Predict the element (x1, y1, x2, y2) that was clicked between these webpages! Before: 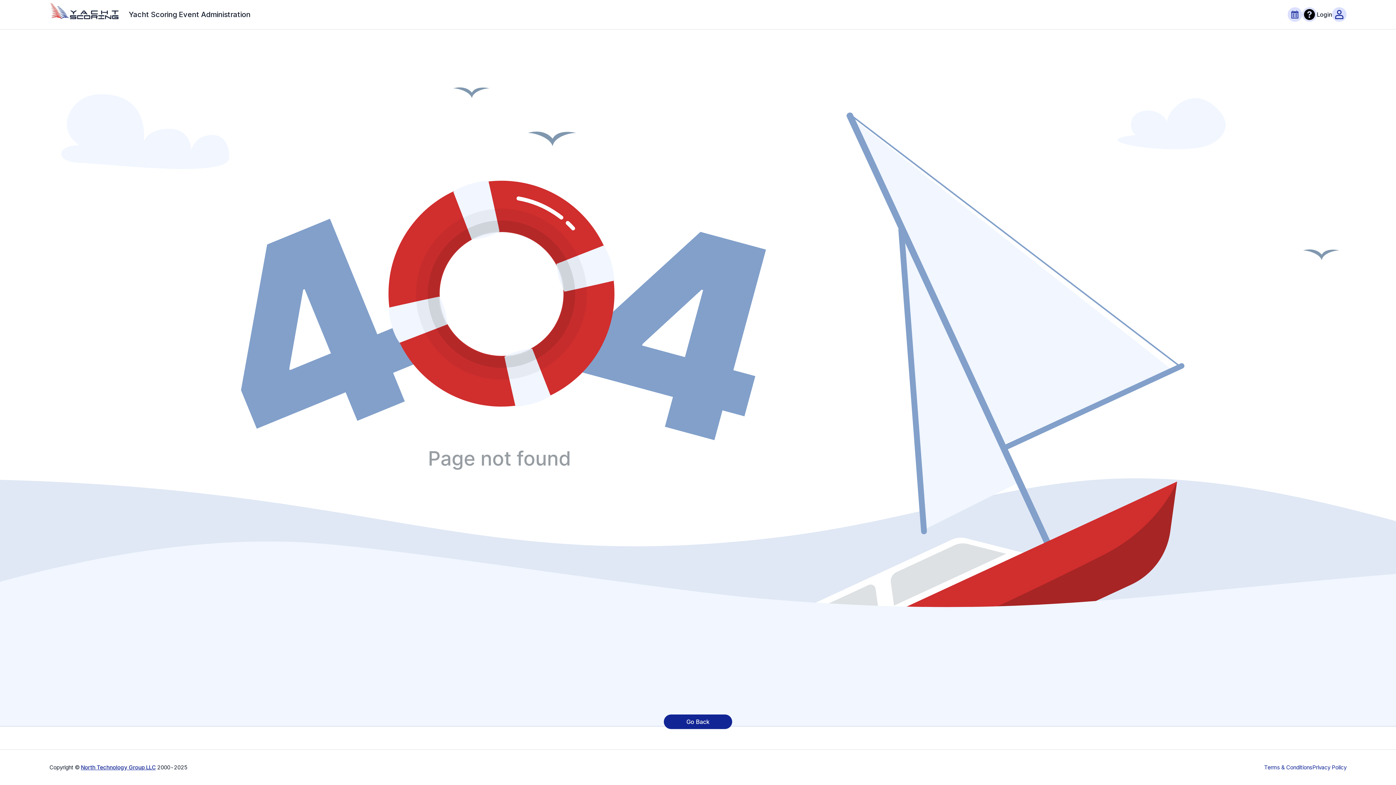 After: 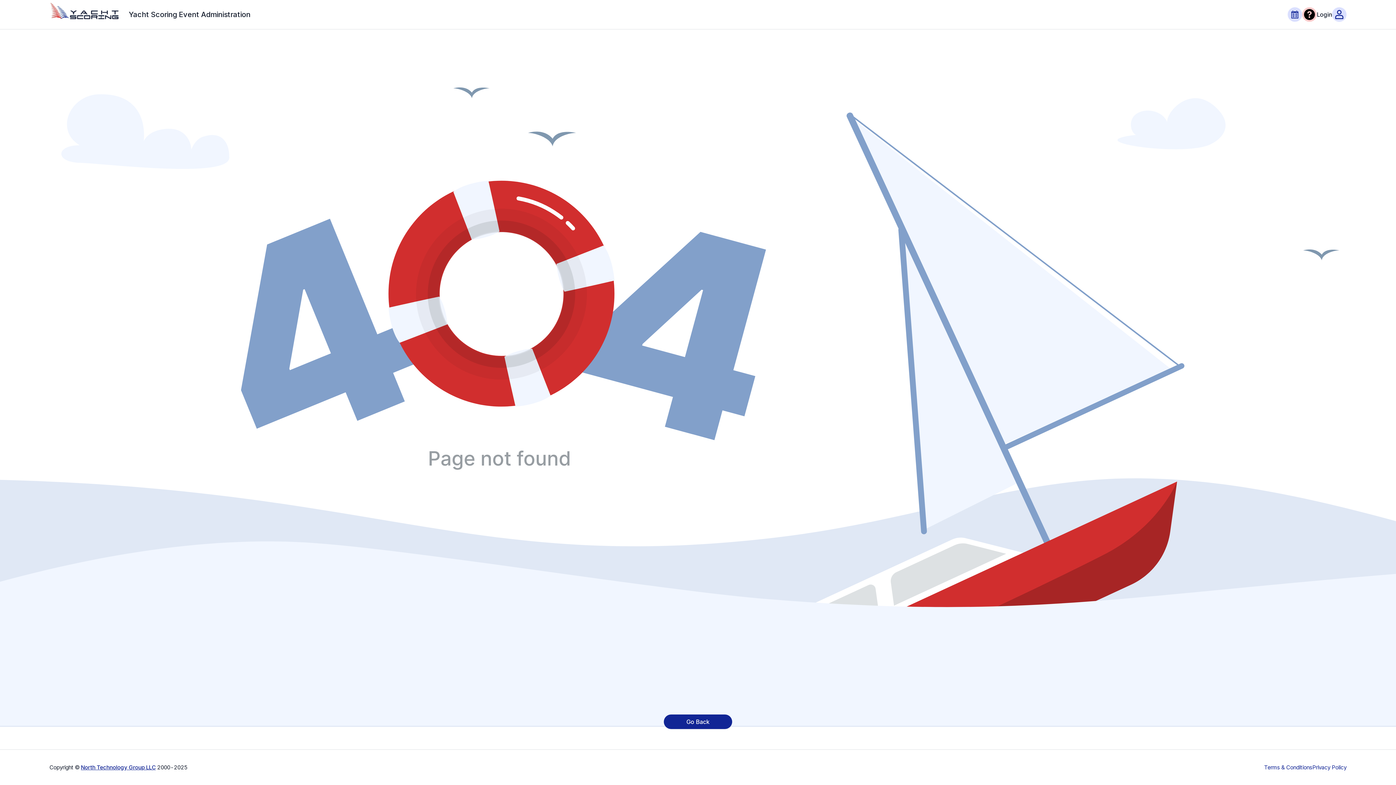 Action: bbox: (1302, 7, 1317, 21)